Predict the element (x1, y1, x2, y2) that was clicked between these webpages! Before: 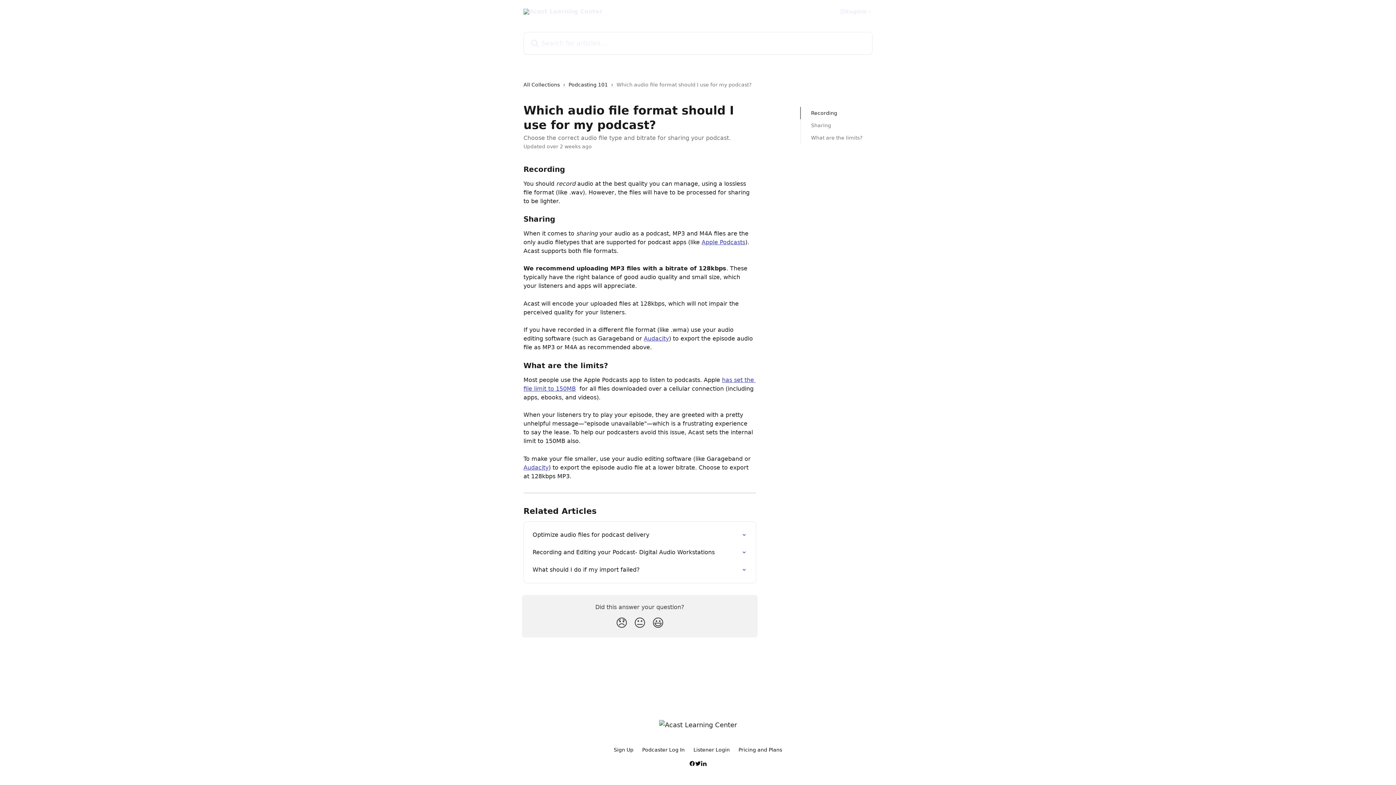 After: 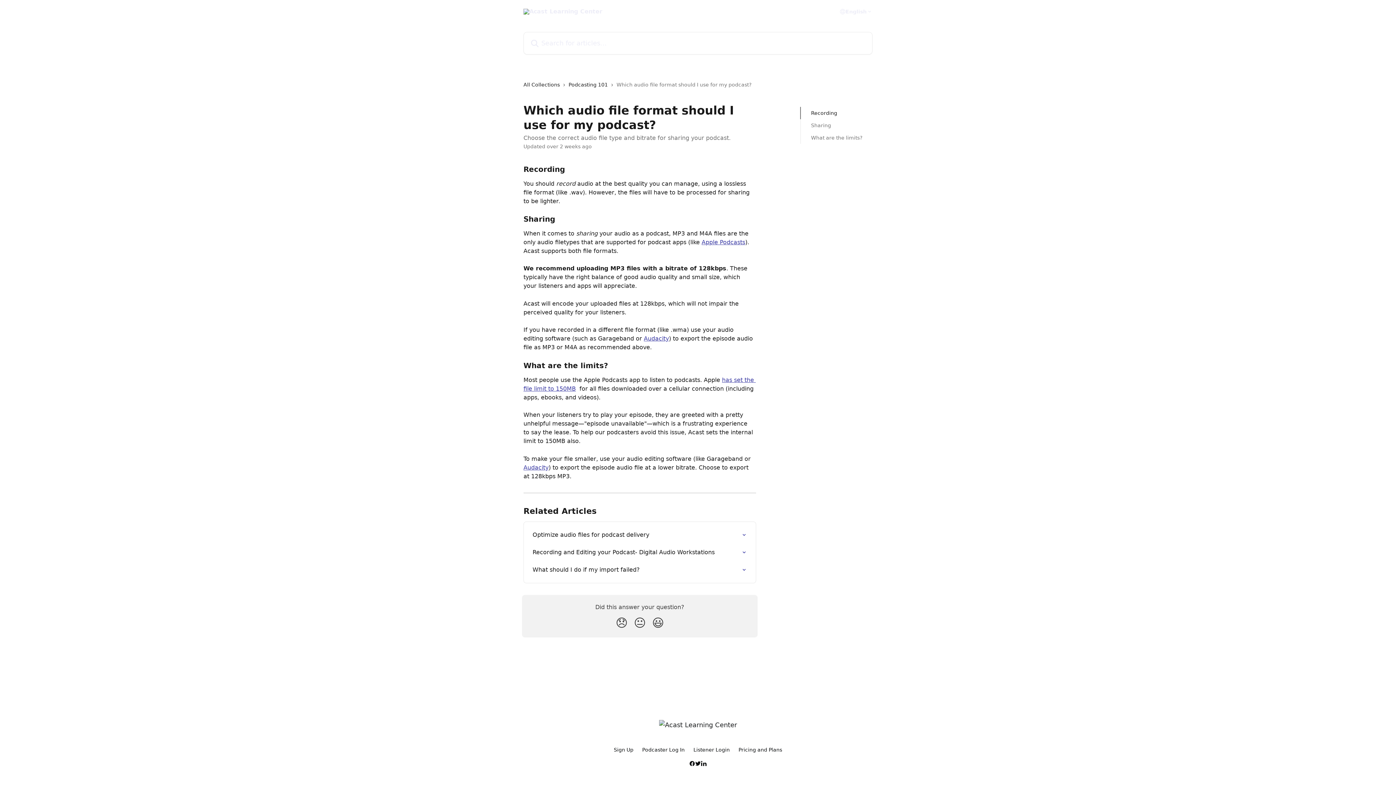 Action: bbox: (701, 761, 706, 766)